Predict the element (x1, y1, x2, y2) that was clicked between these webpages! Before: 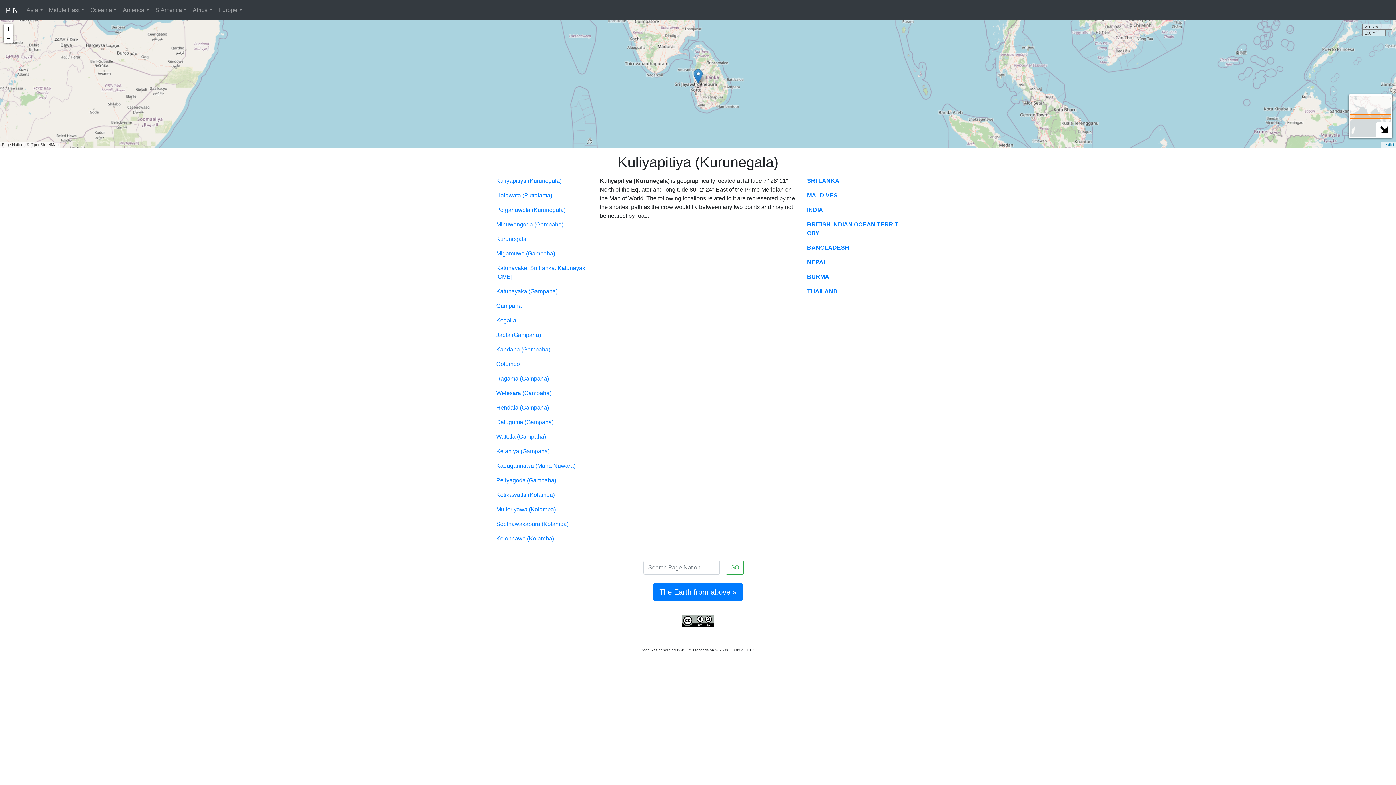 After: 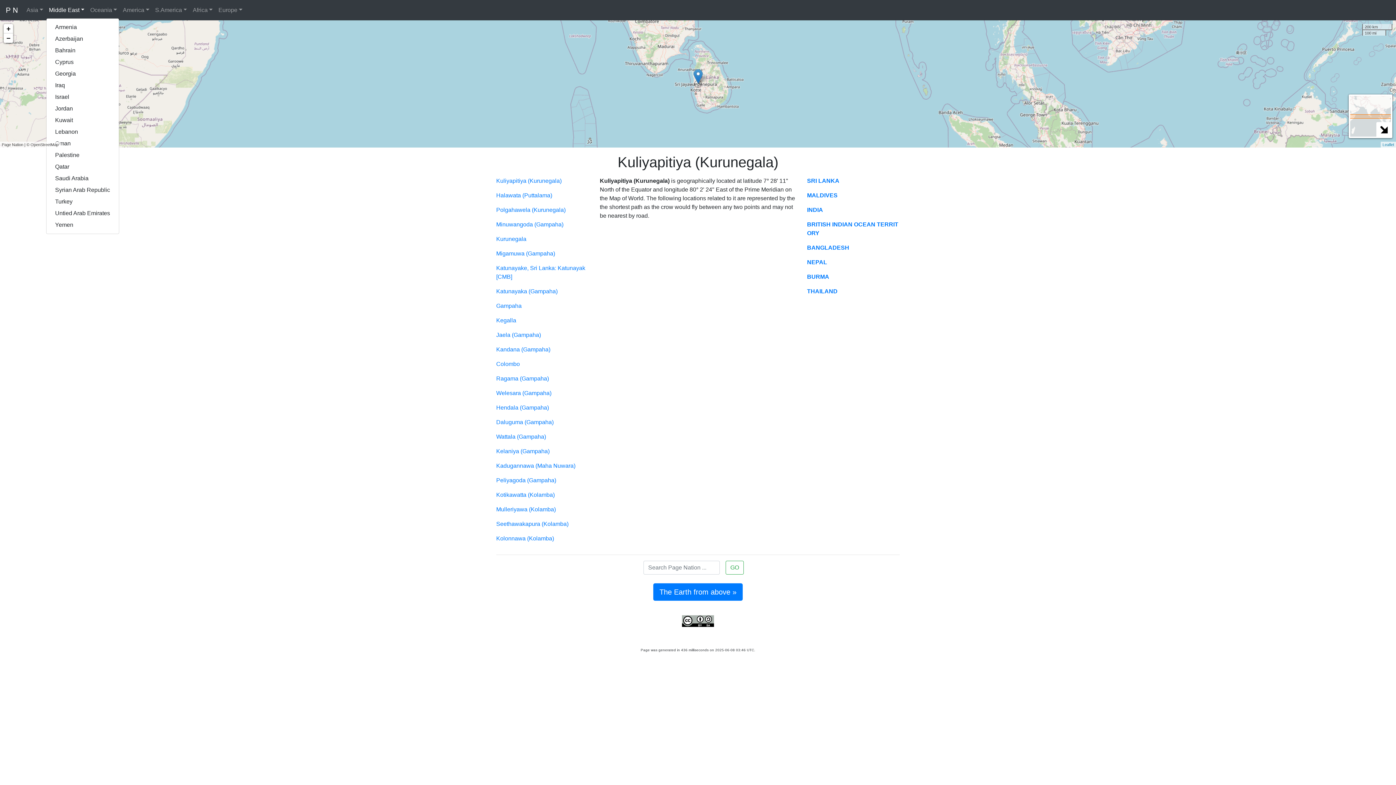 Action: bbox: (46, 2, 87, 17) label: Middle East